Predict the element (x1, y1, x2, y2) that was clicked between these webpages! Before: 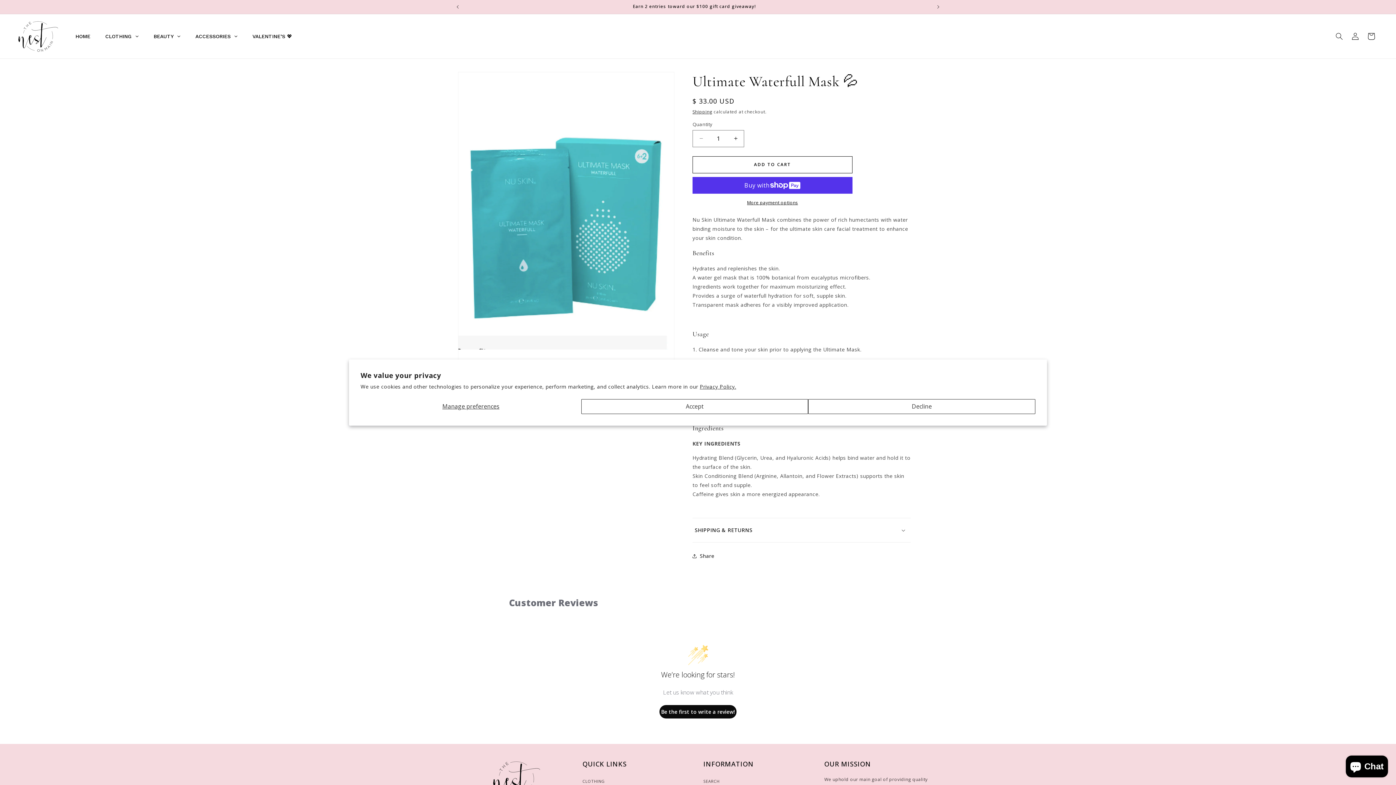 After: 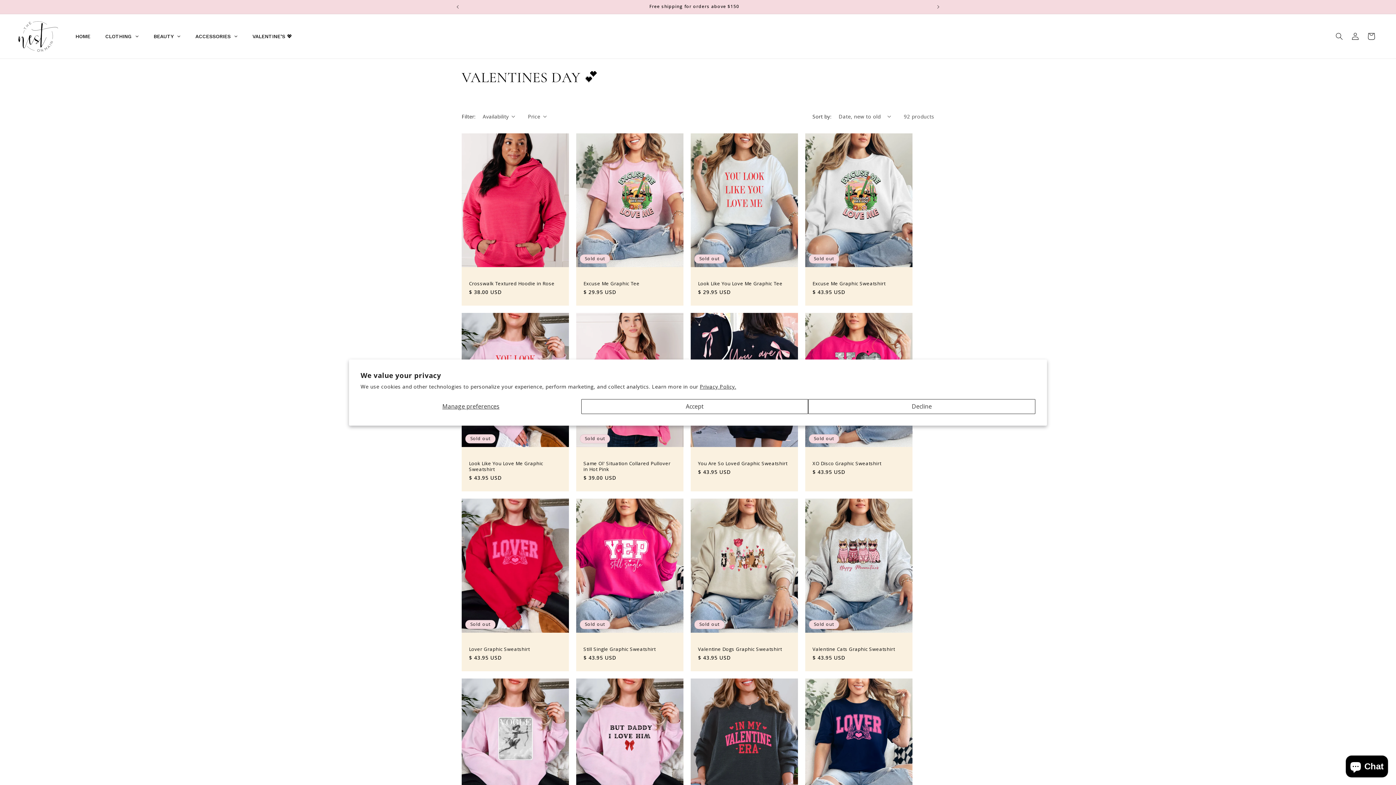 Action: label: VALENTINE’S 💖 bbox: (245, 27, 299, 45)